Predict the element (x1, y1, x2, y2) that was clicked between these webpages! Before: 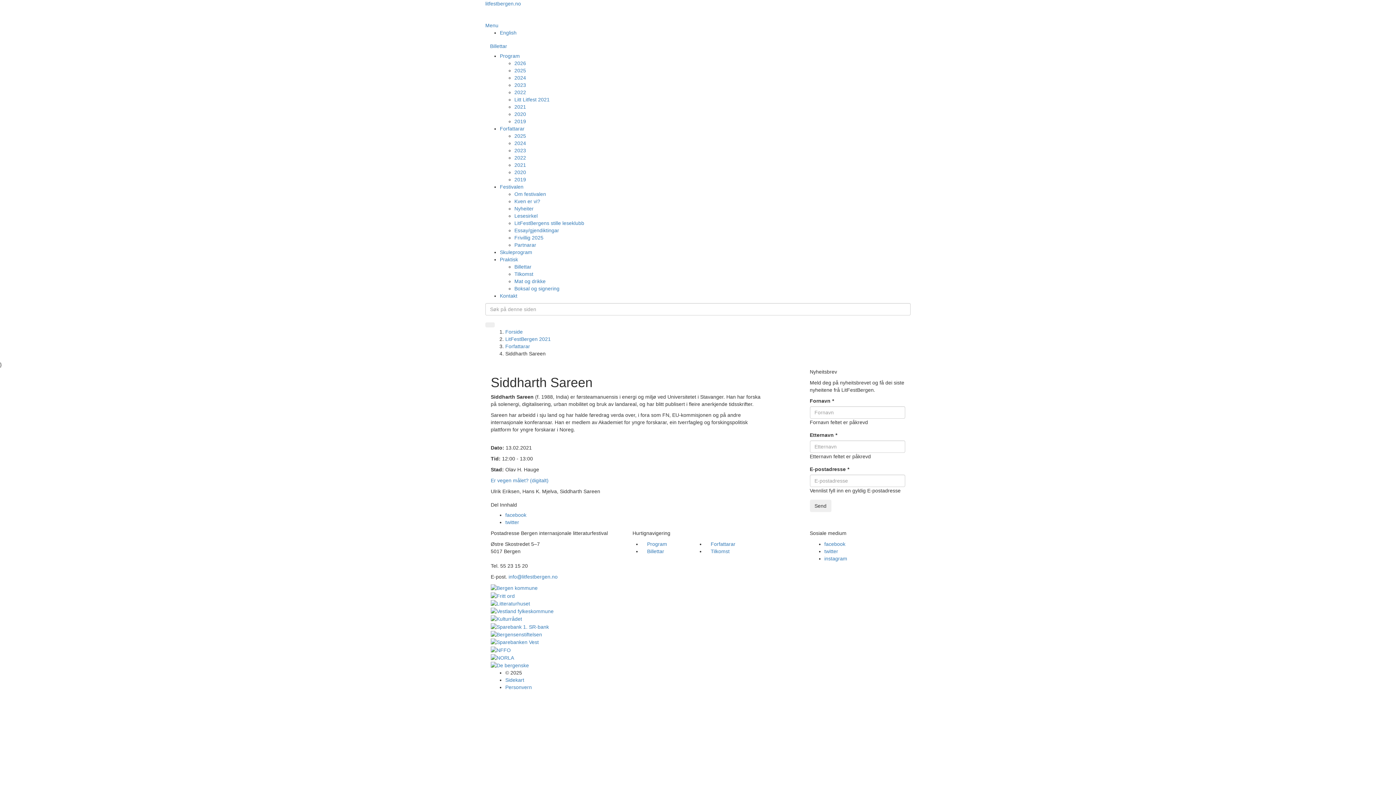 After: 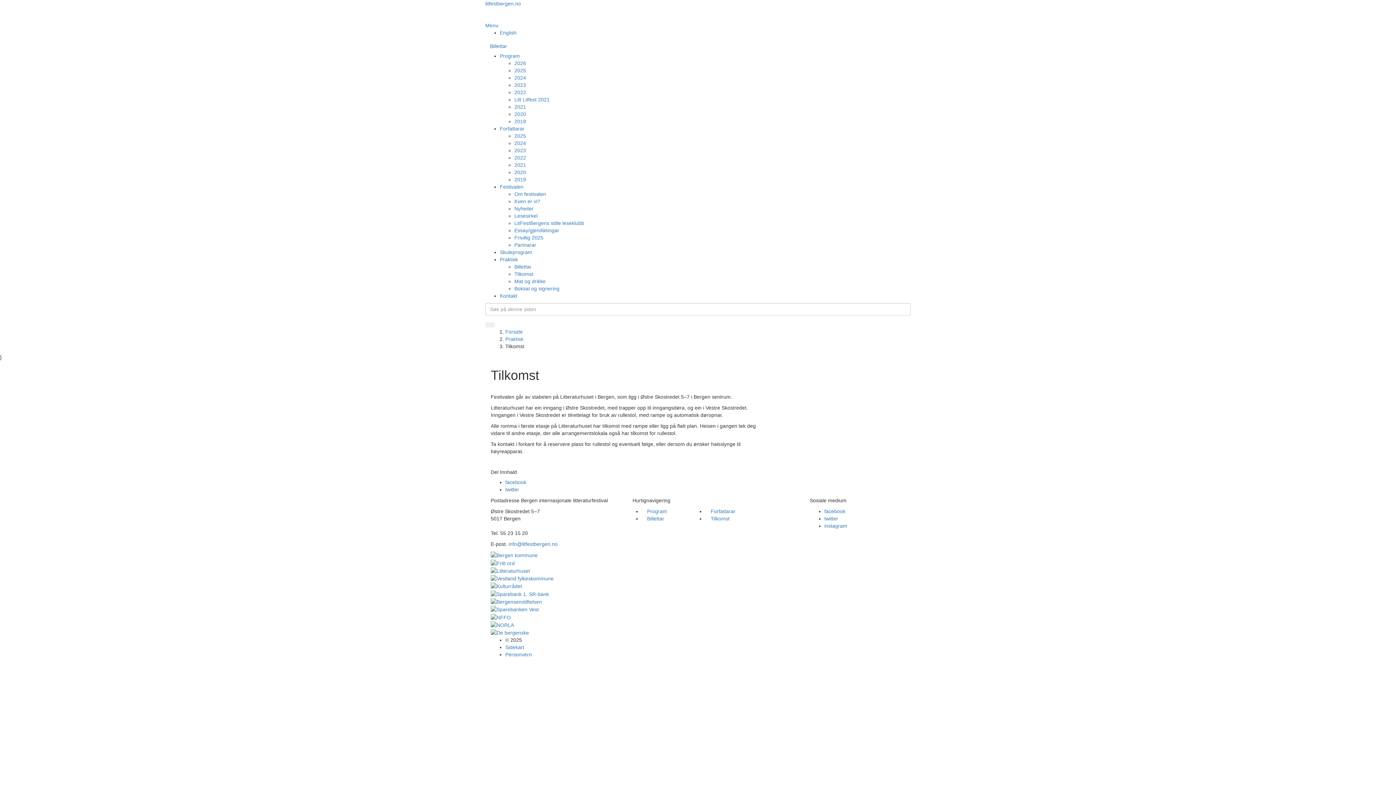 Action: bbox: (710, 548, 729, 554) label: Tilkomst